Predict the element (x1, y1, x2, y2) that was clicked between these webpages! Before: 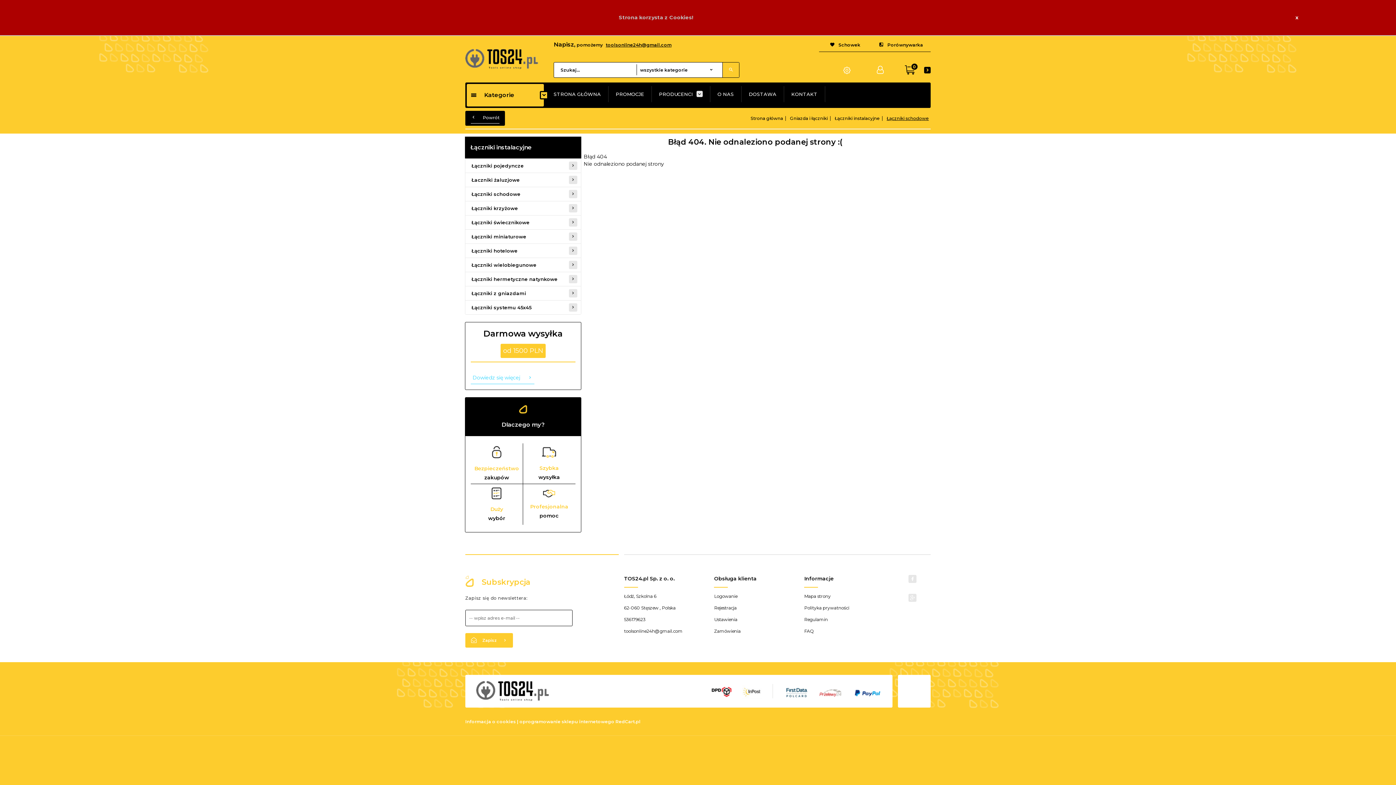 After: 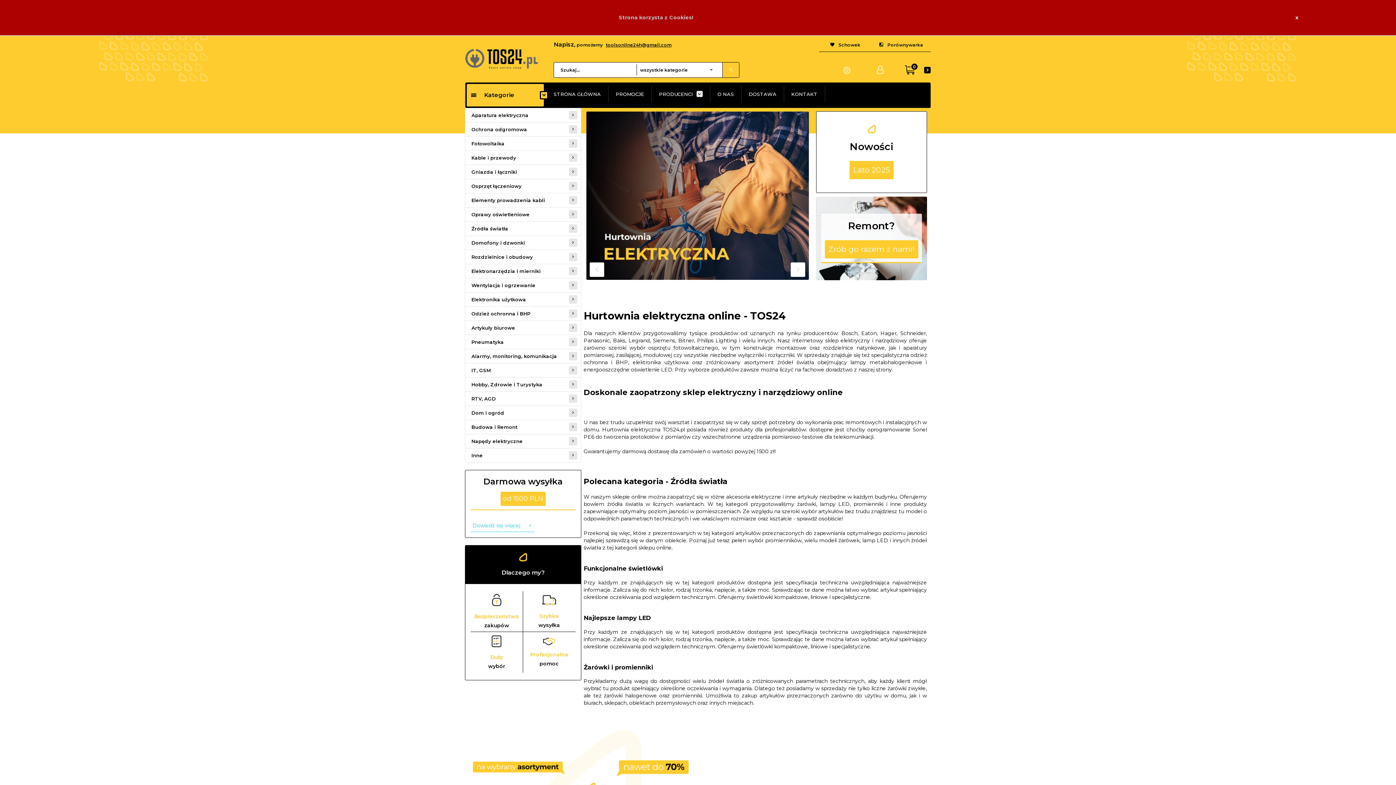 Action: bbox: (465, 55, 538, 61)